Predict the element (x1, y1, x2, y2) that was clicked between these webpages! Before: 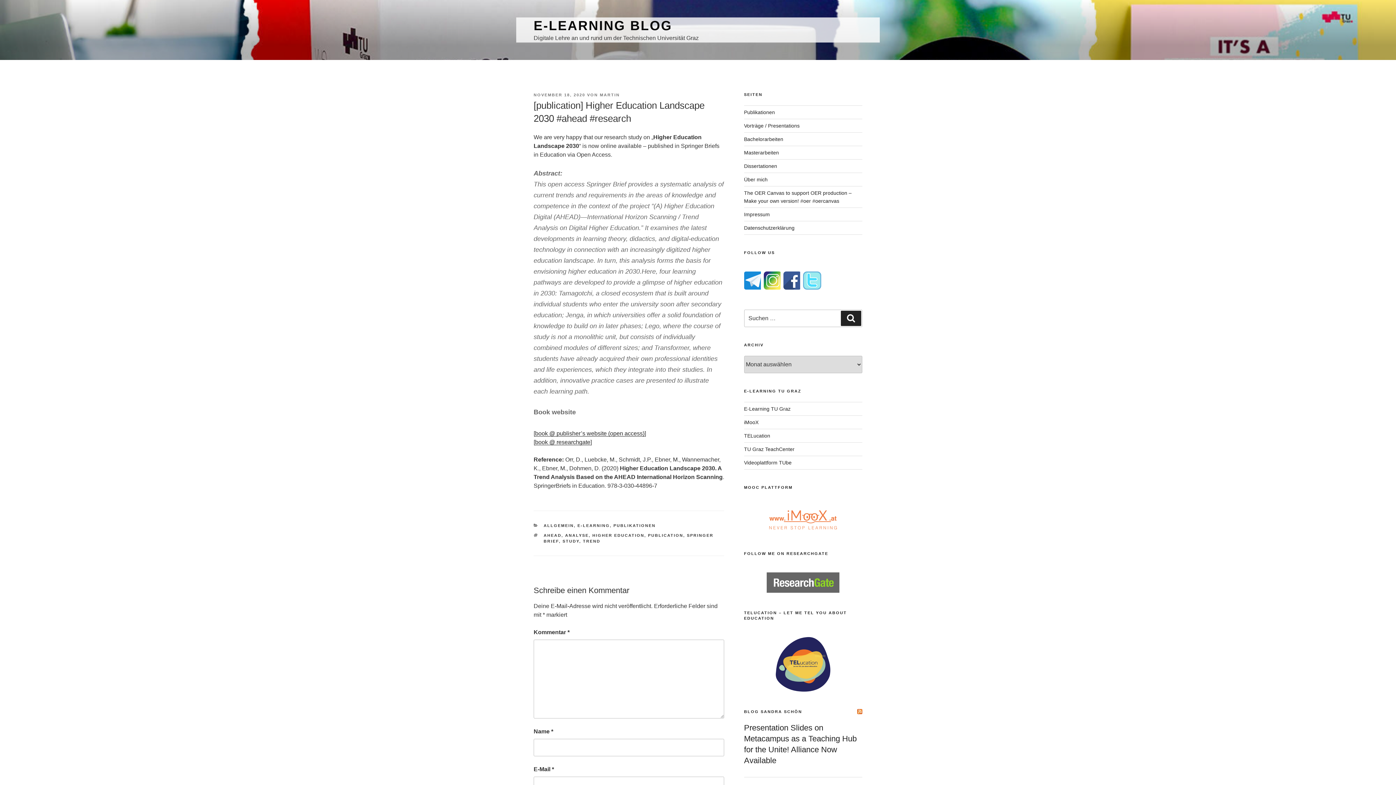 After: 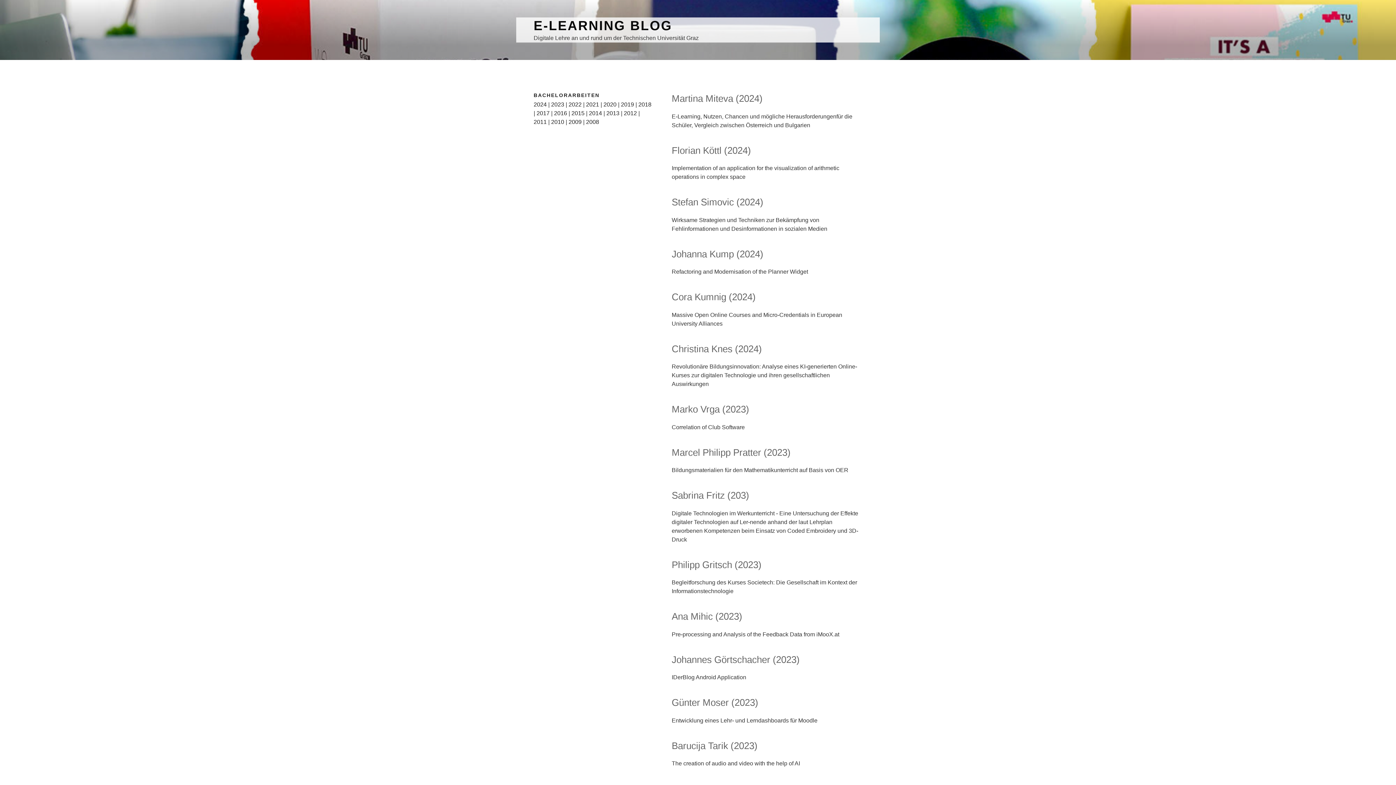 Action: label: Bachelorarbeiten bbox: (744, 136, 783, 142)